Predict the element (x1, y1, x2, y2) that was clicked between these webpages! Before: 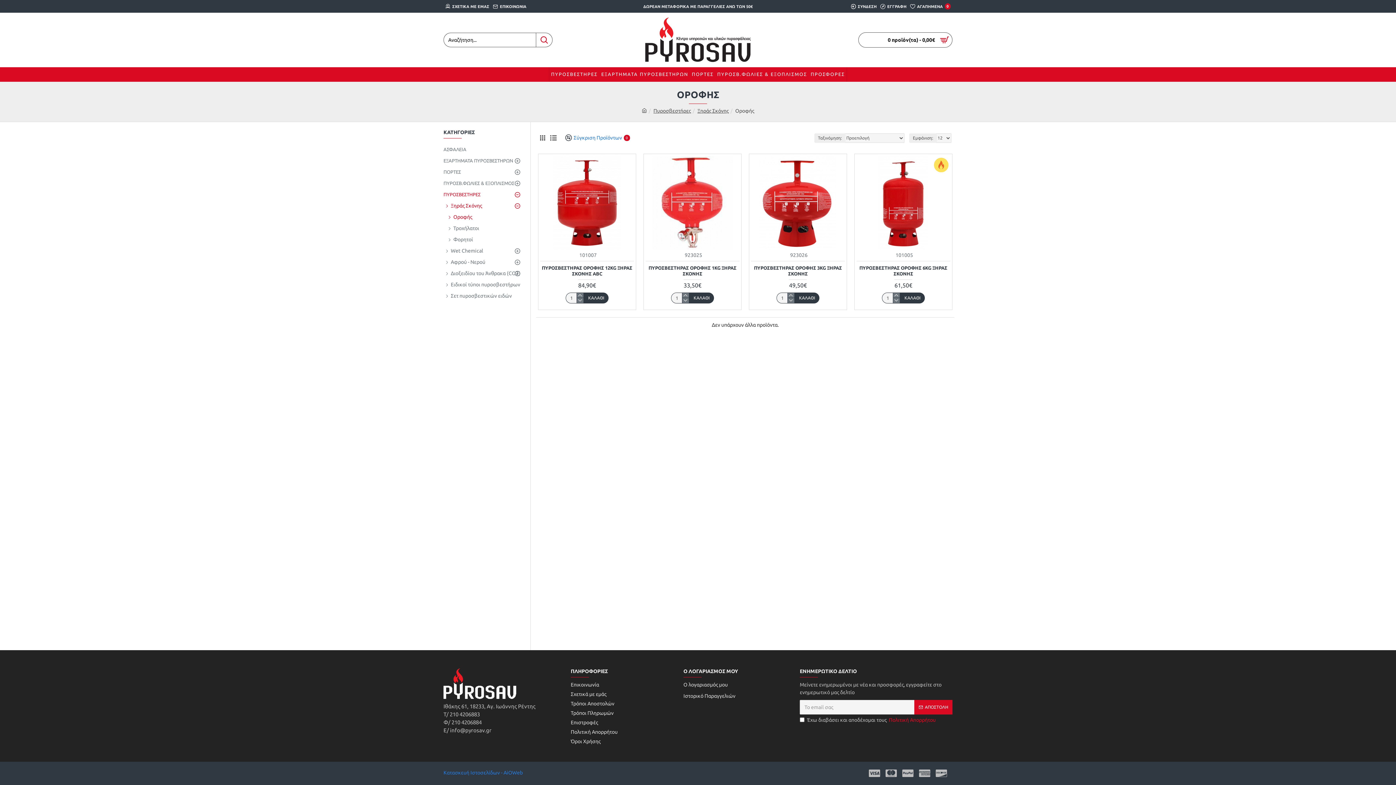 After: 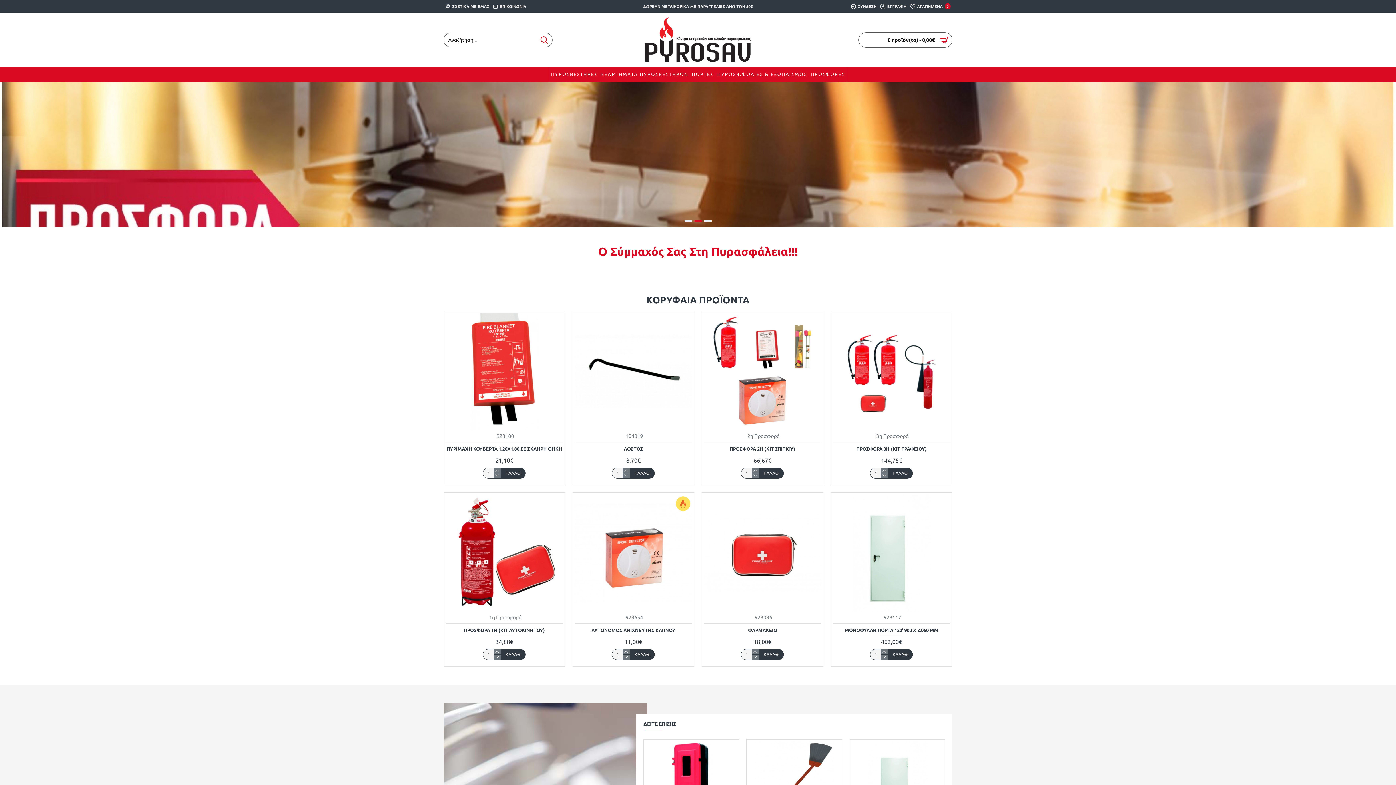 Action: bbox: (611, 12, 784, 67)